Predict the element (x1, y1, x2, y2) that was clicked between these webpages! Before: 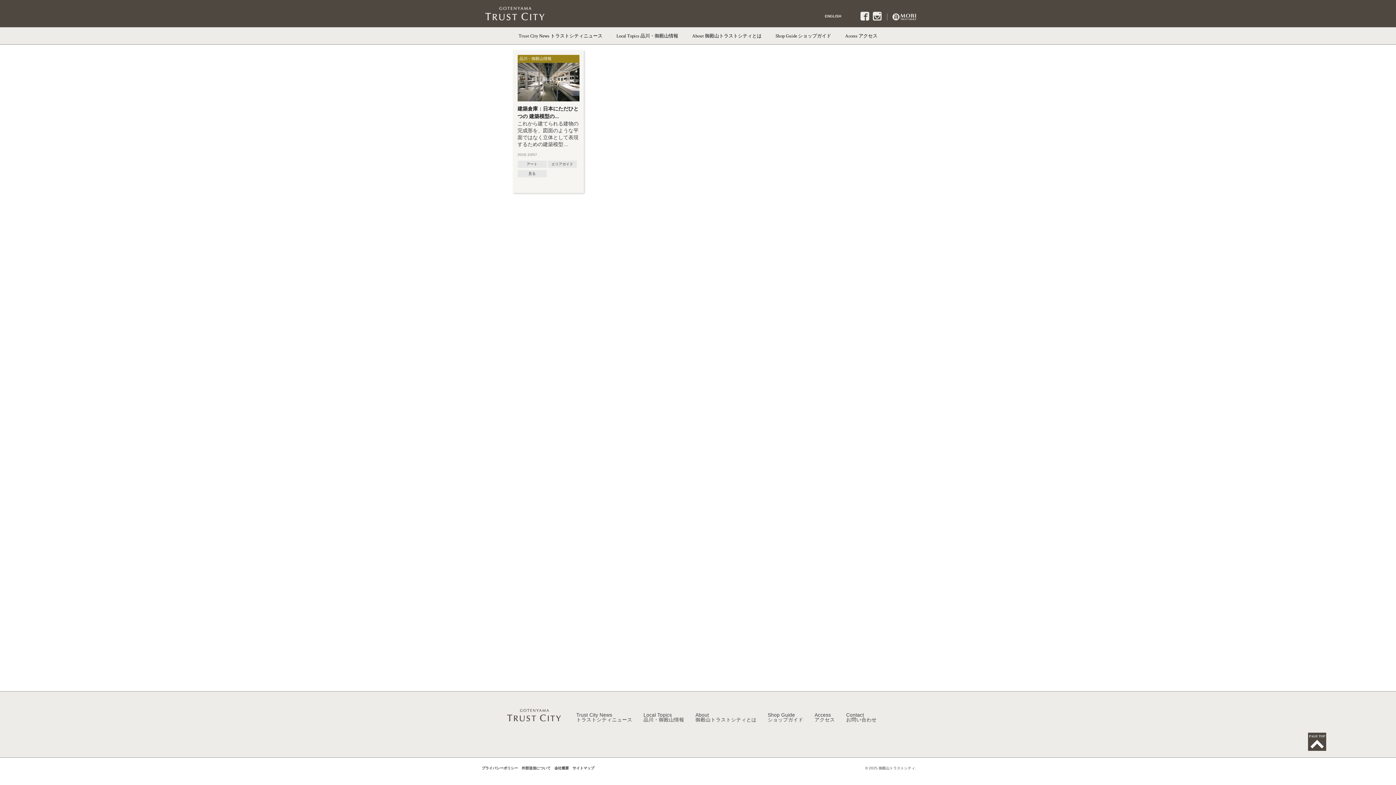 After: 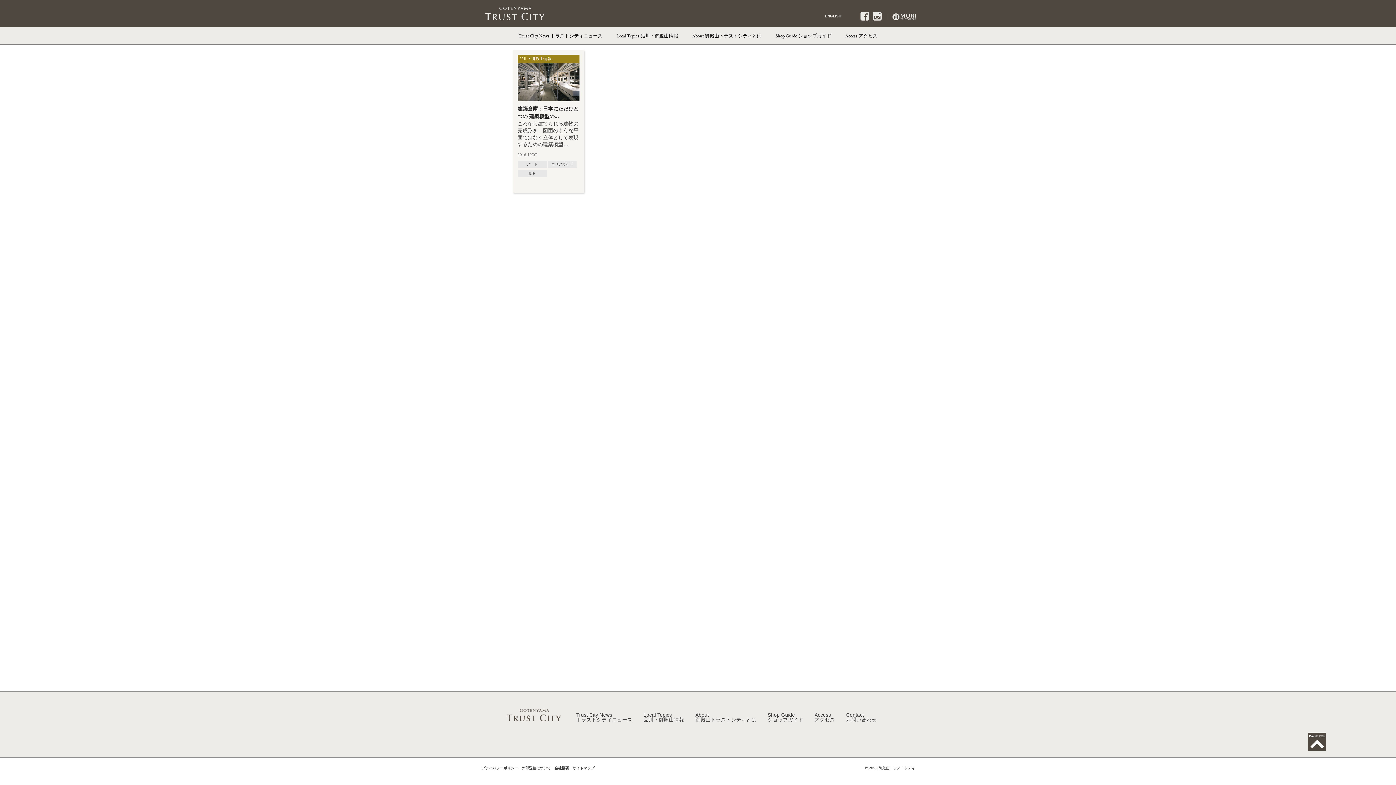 Action: bbox: (521, 767, 550, 770) label: 外部送信について